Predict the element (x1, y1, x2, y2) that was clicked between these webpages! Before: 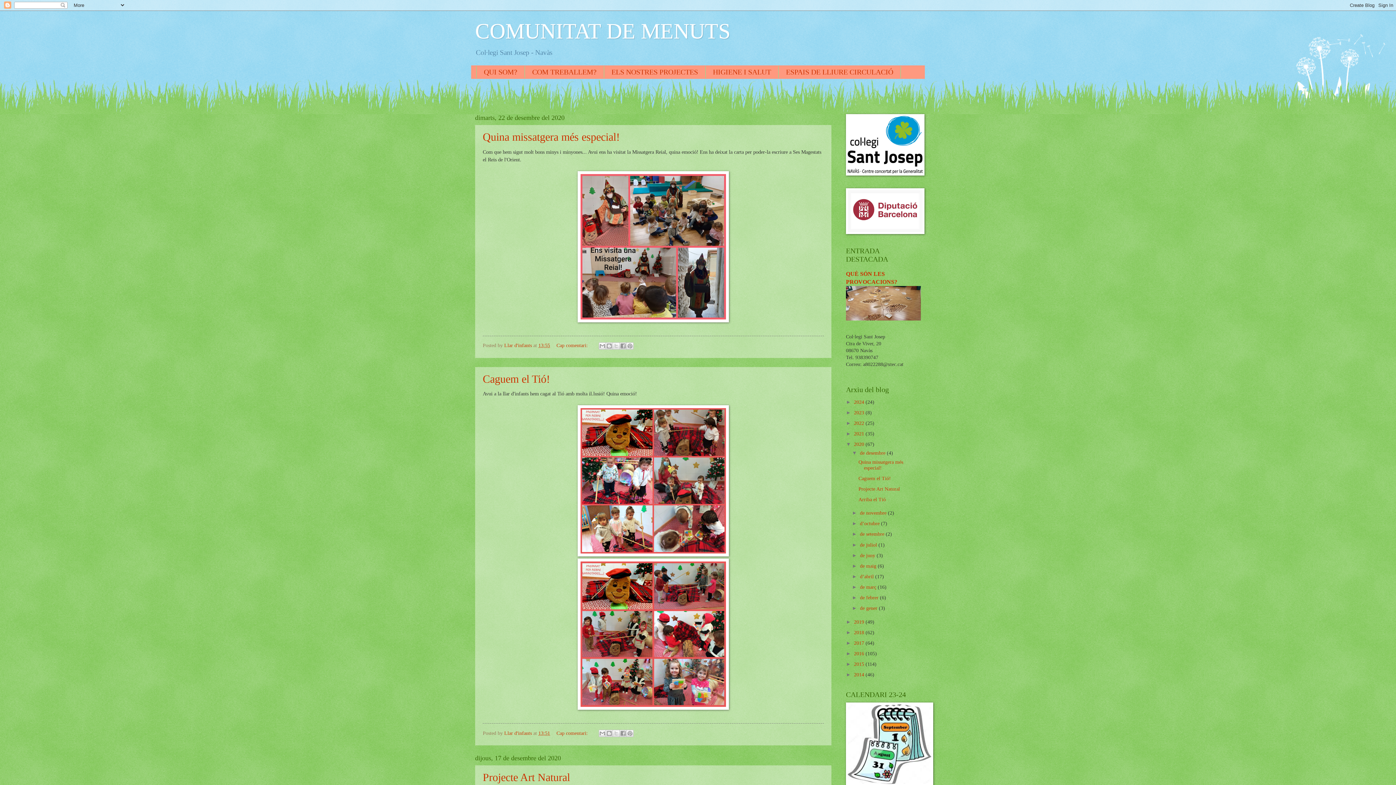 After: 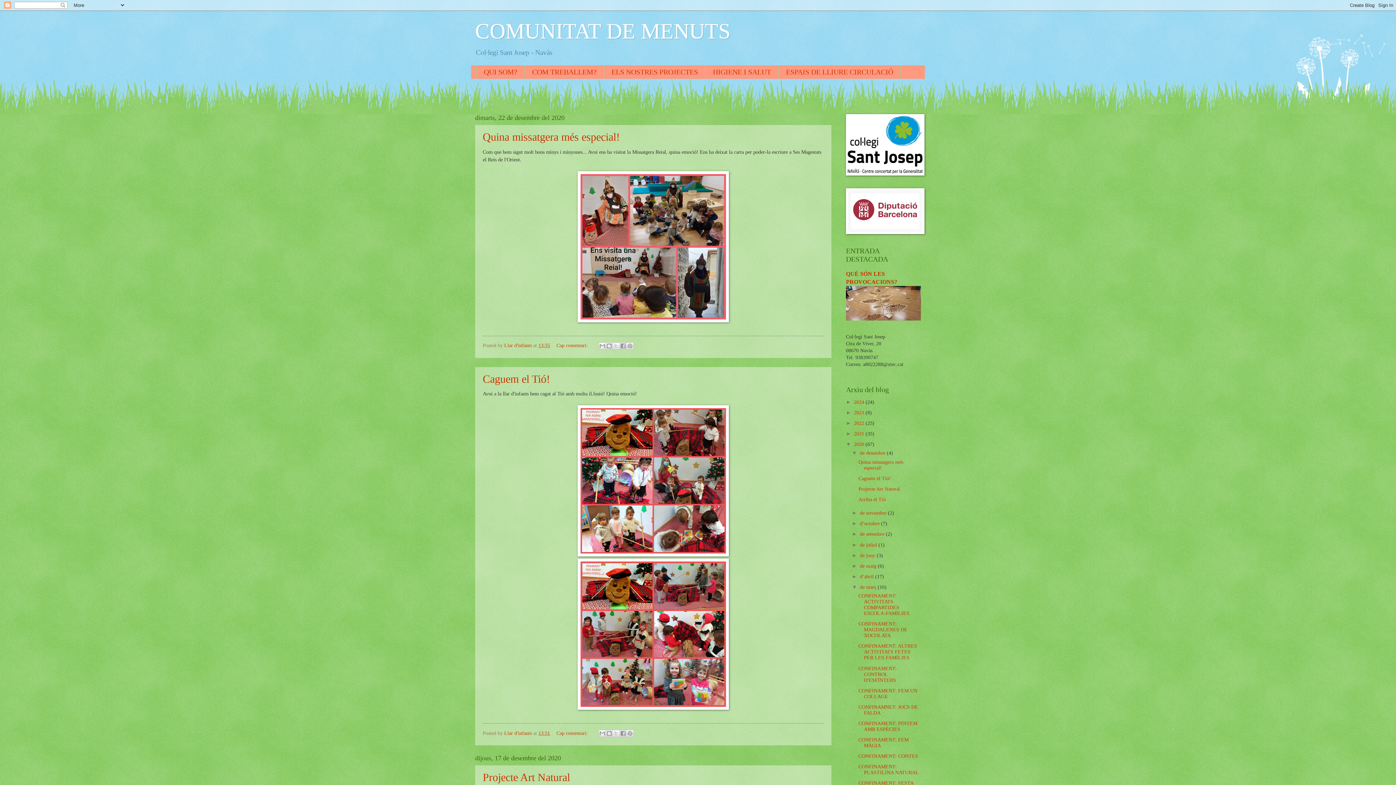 Action: bbox: (852, 584, 860, 590) label: ►  